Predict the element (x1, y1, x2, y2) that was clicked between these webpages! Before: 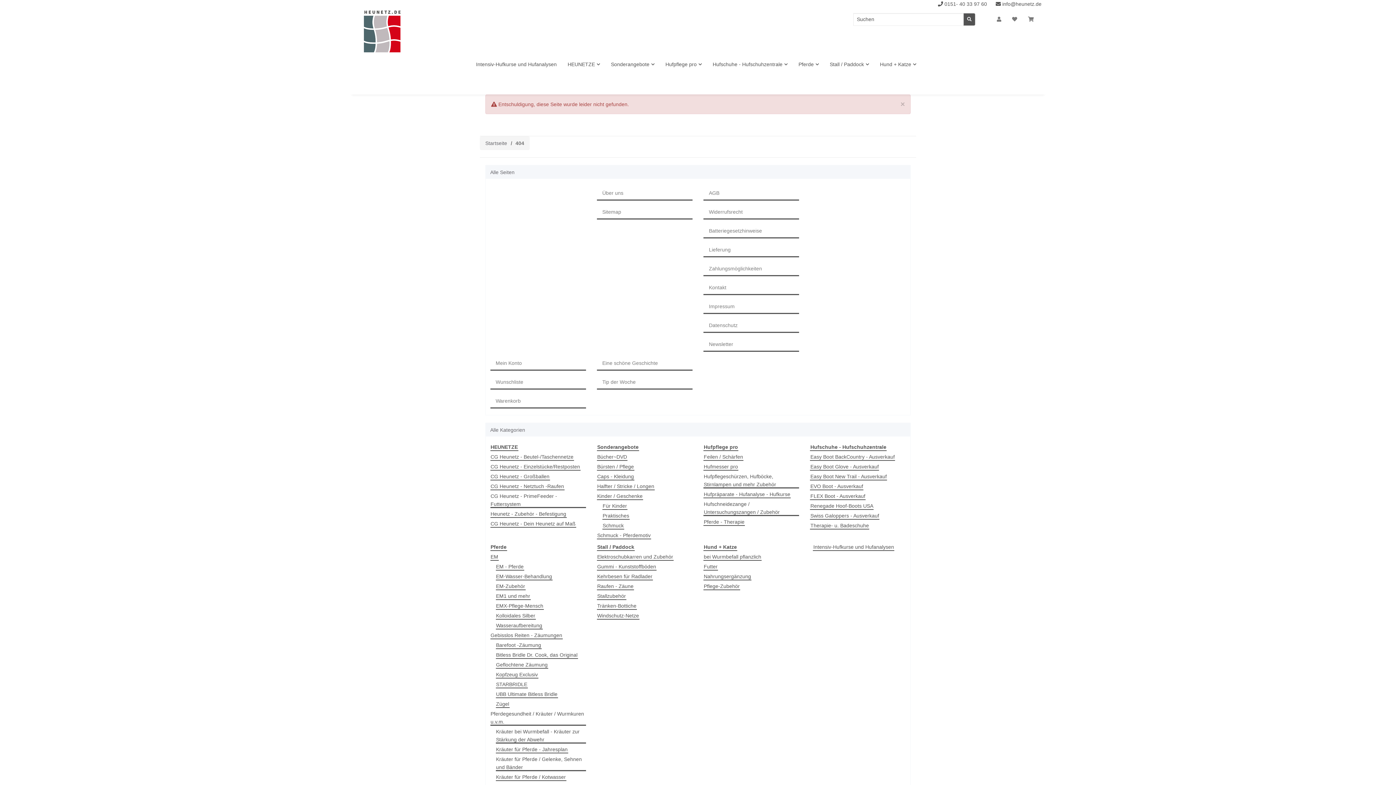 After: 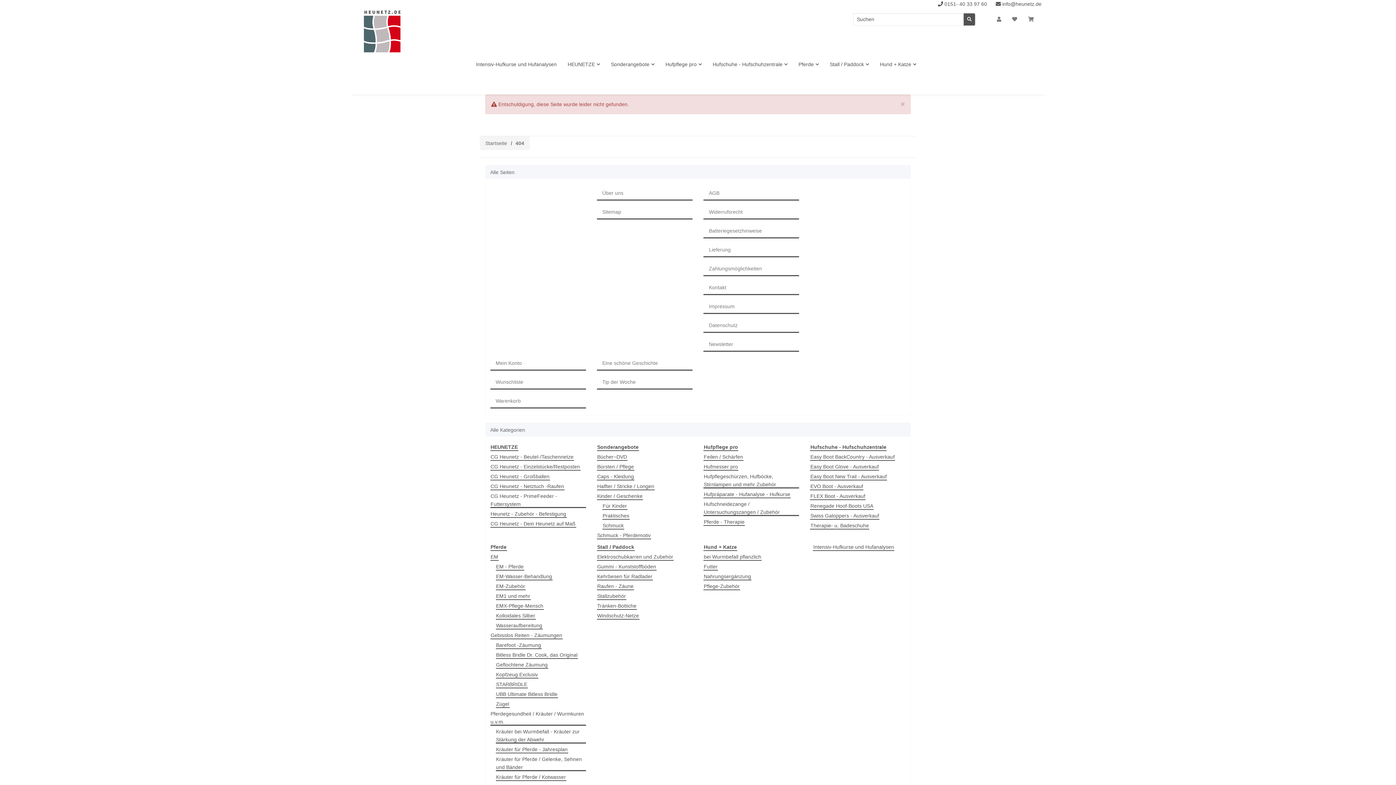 Action: bbox: (515, 140, 524, 146) label: 404